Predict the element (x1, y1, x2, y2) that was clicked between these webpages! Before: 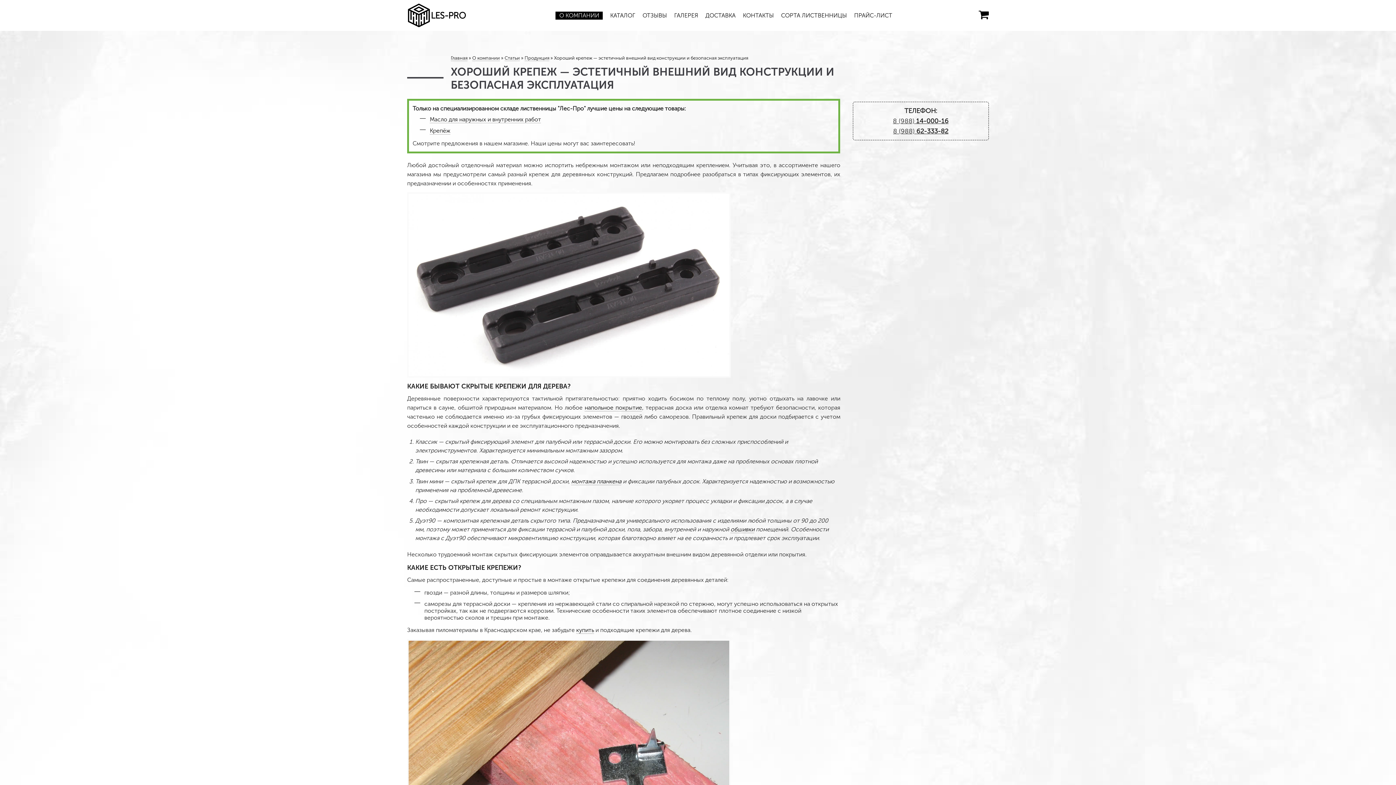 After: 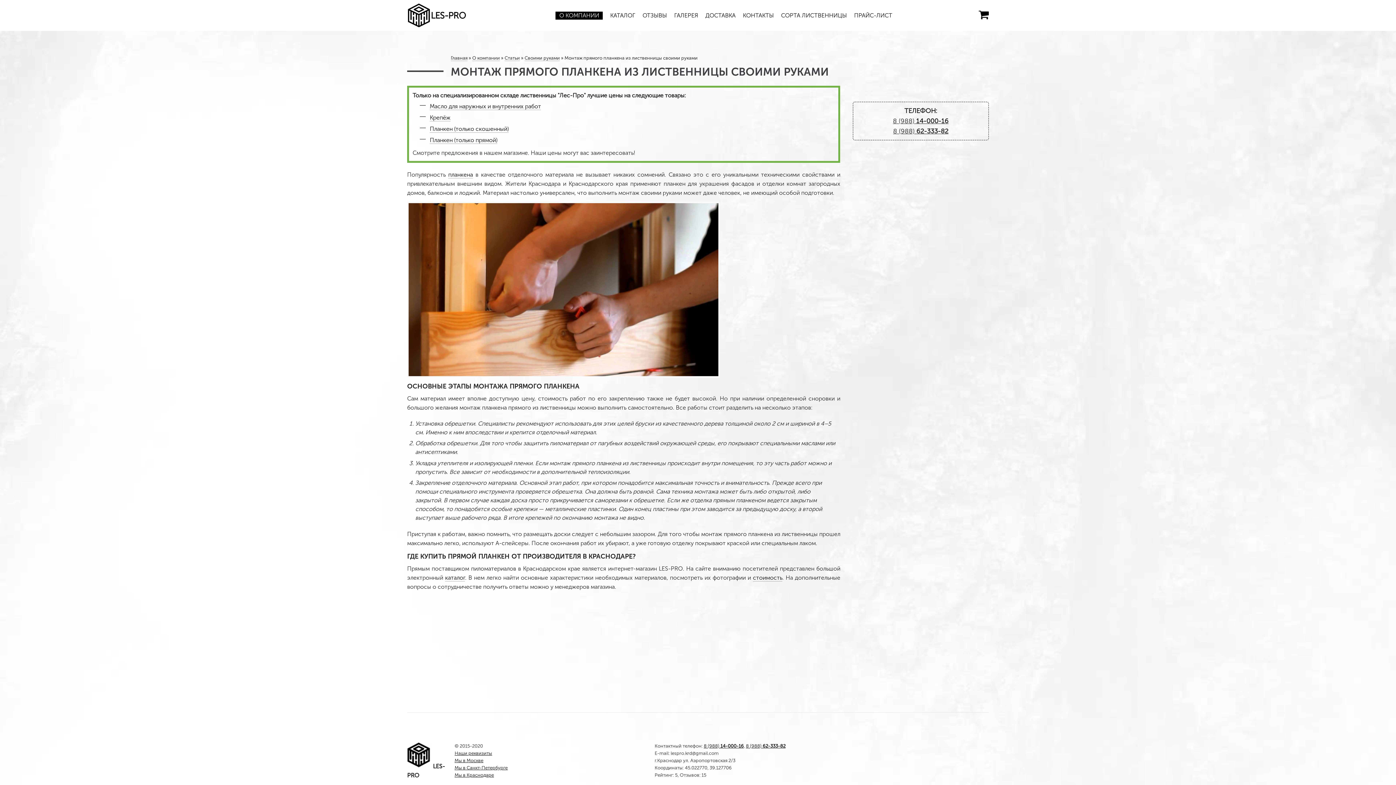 Action: bbox: (584, 404, 642, 411) label: напольное покрытие